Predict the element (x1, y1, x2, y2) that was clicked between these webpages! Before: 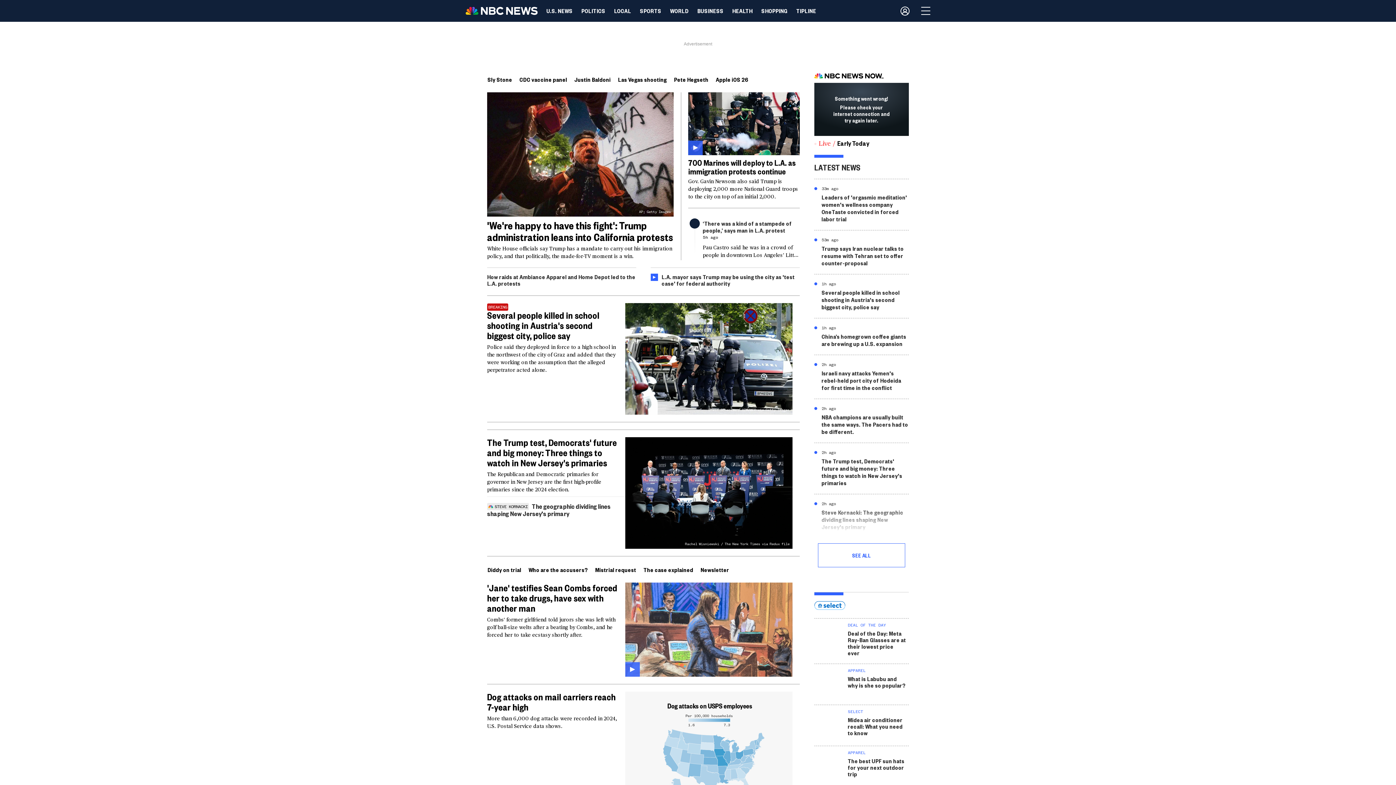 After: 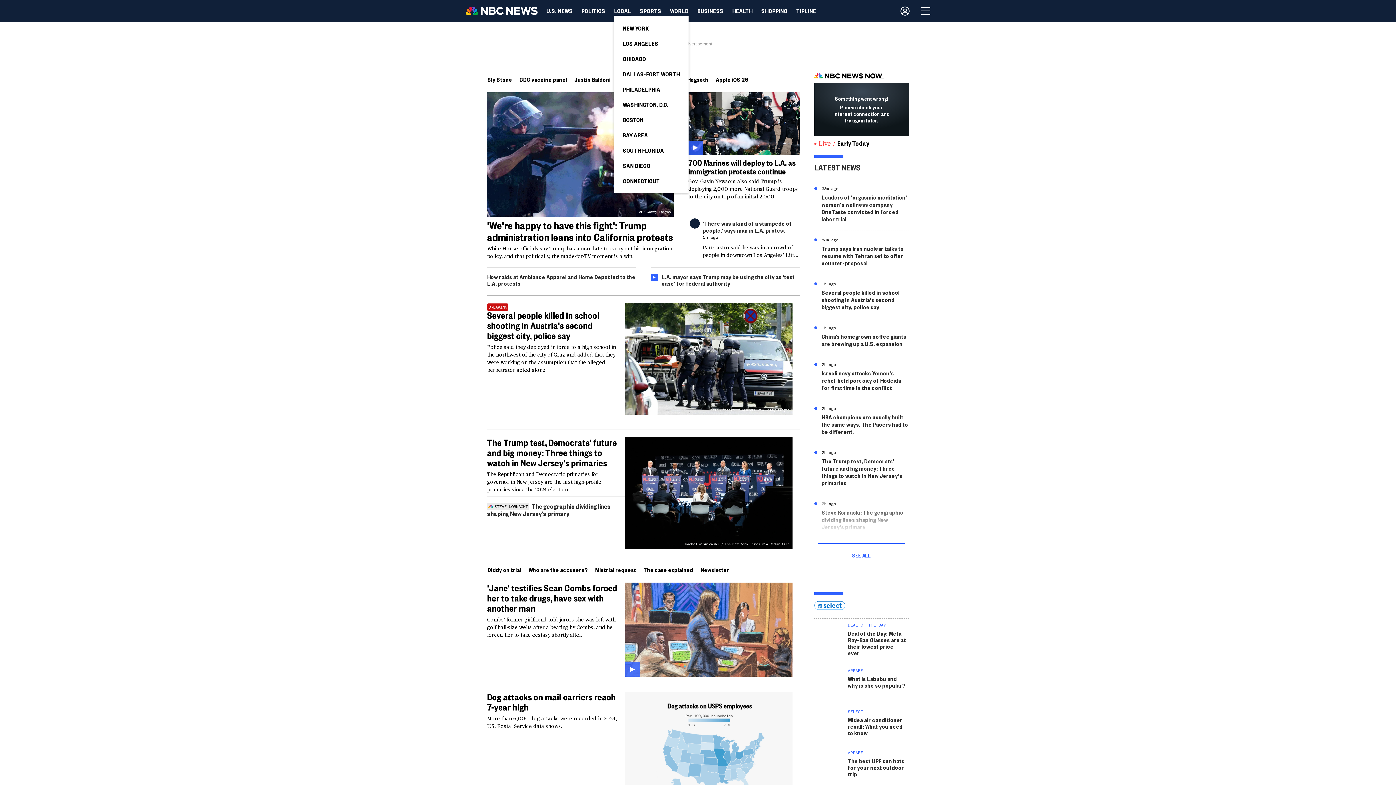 Action: bbox: (614, 0, 631, 21) label: Local dropdown with sub links